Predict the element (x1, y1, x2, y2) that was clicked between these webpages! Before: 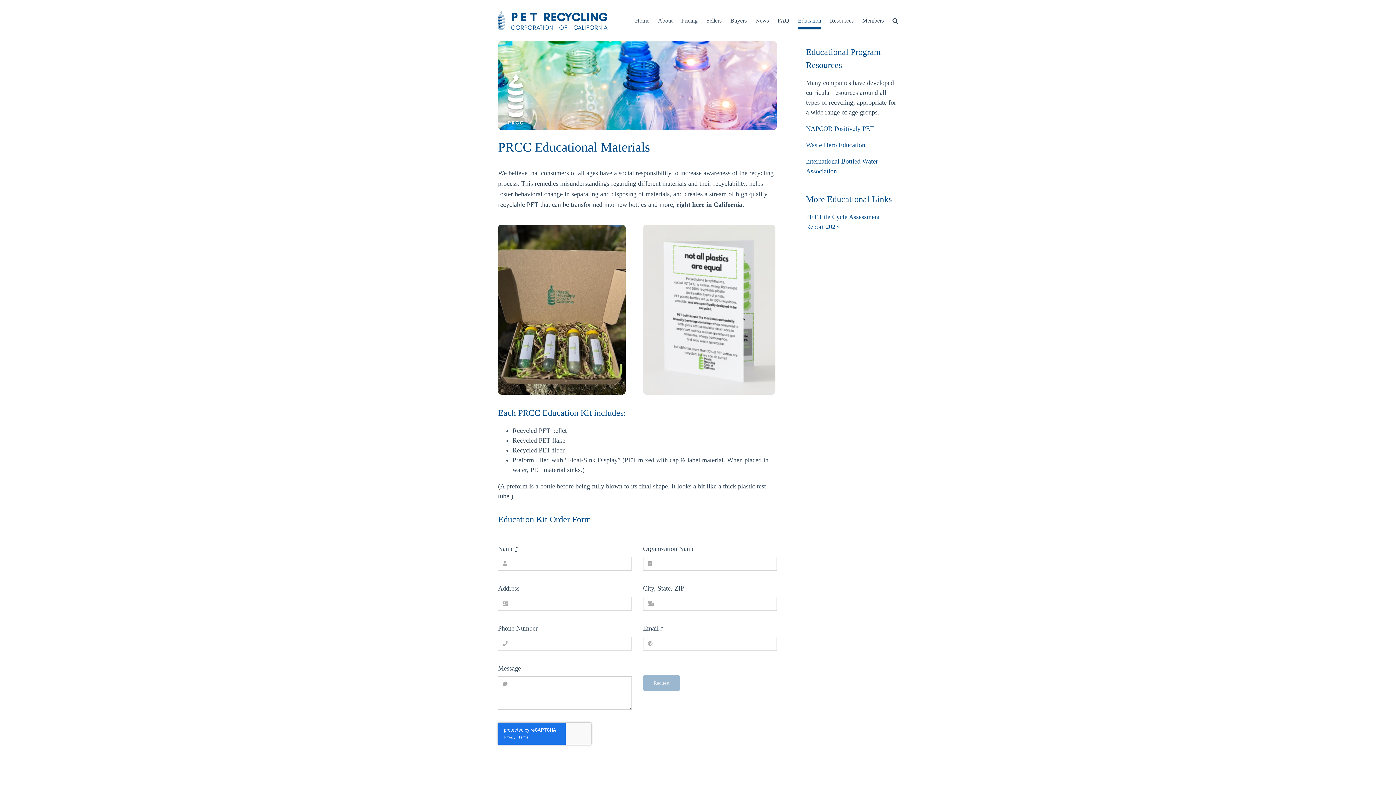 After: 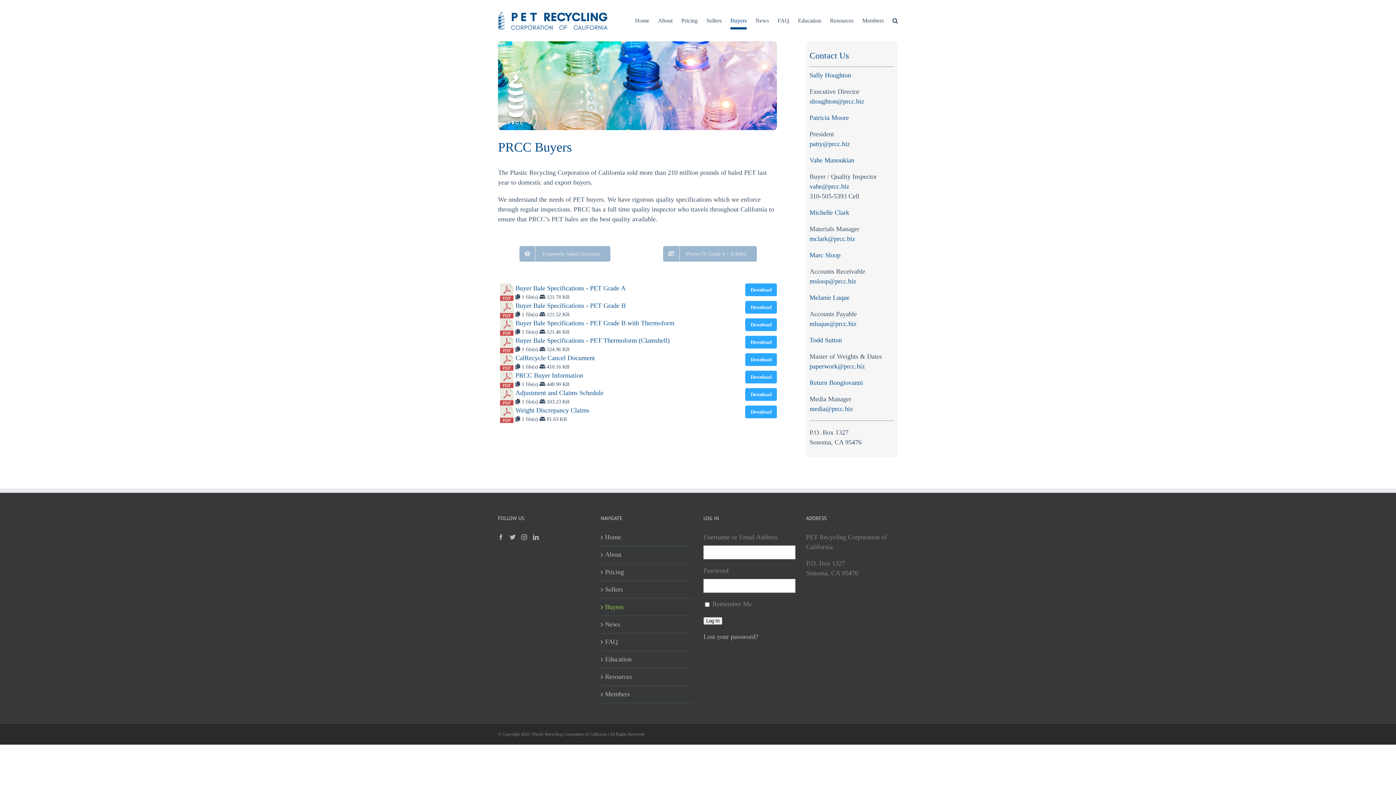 Action: bbox: (730, 0, 746, 41) label: Buyers